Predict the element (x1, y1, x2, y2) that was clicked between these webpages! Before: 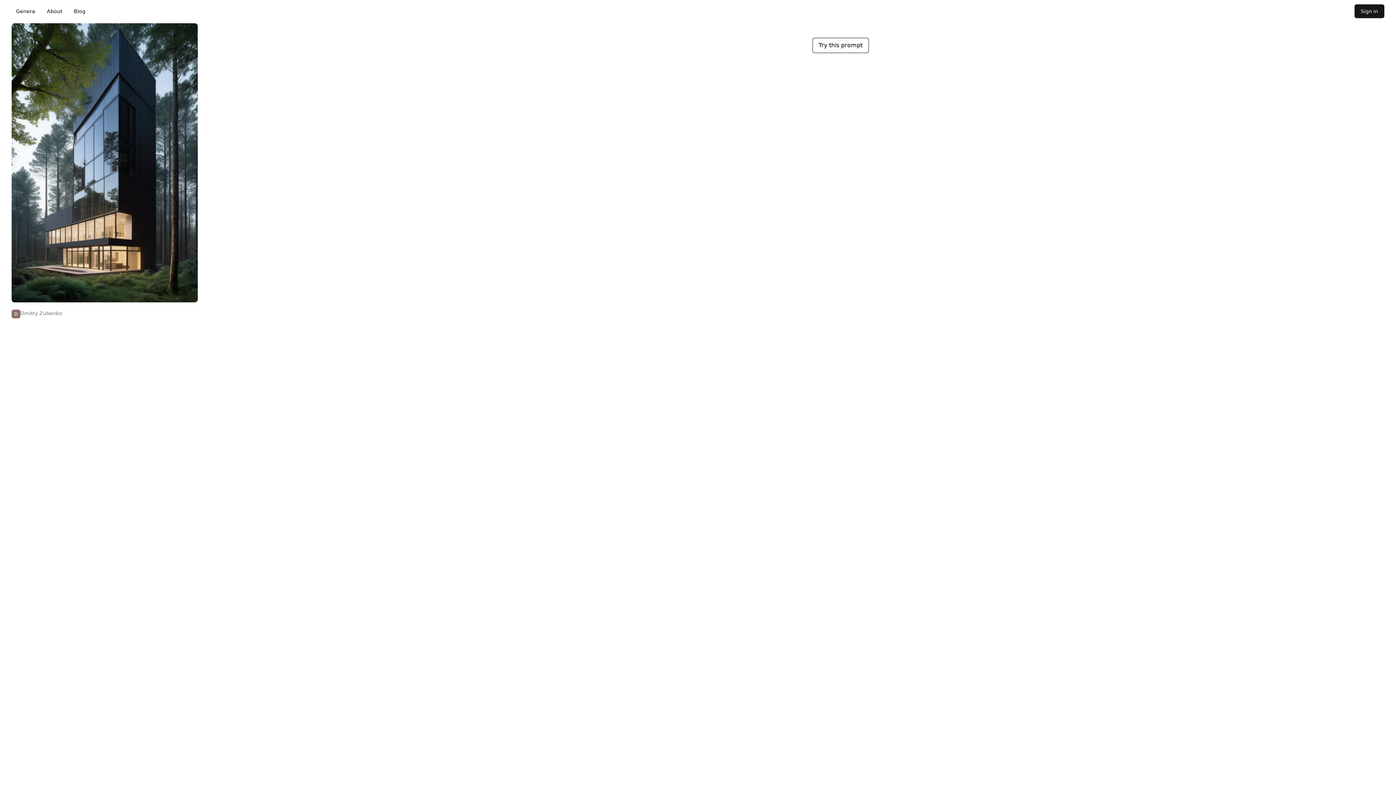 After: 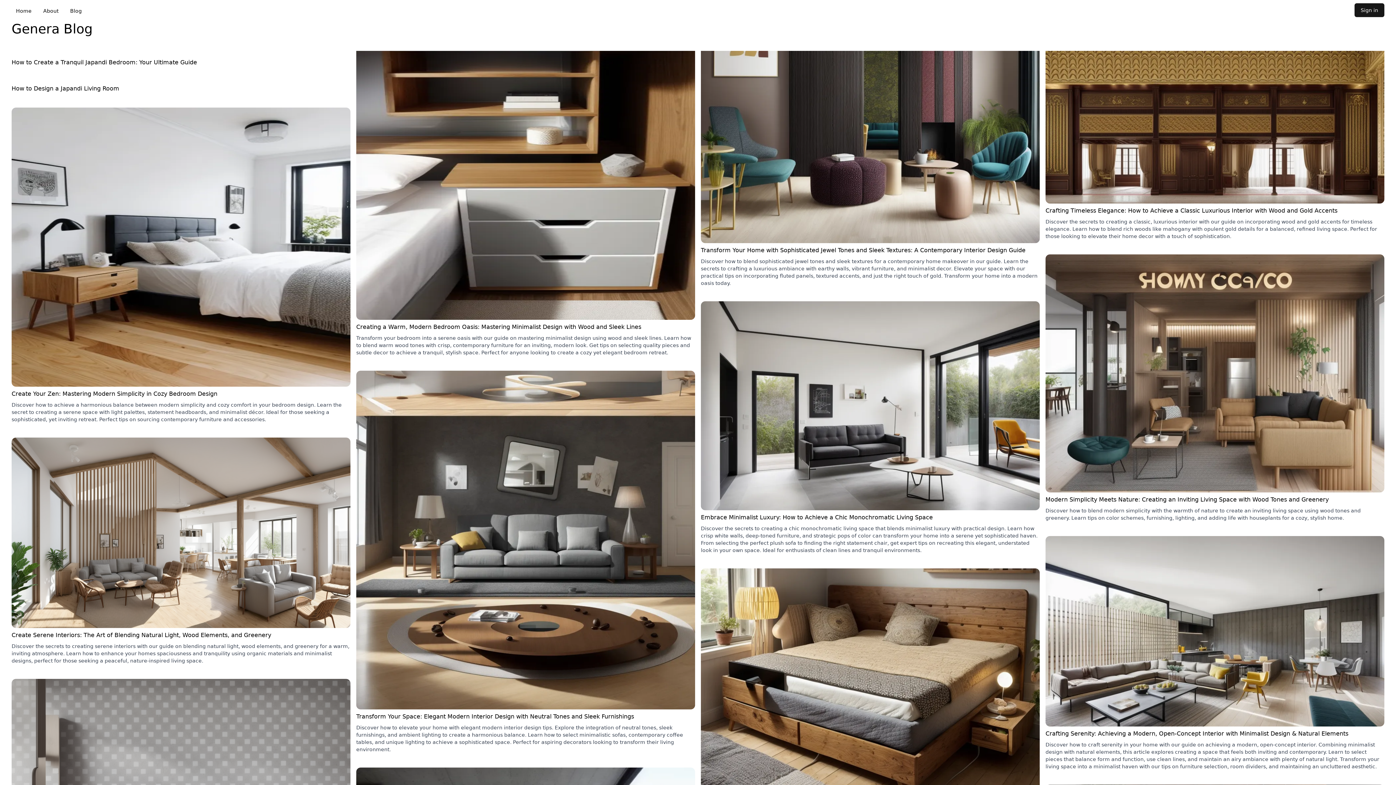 Action: bbox: (69, 4, 89, 18) label: Blog